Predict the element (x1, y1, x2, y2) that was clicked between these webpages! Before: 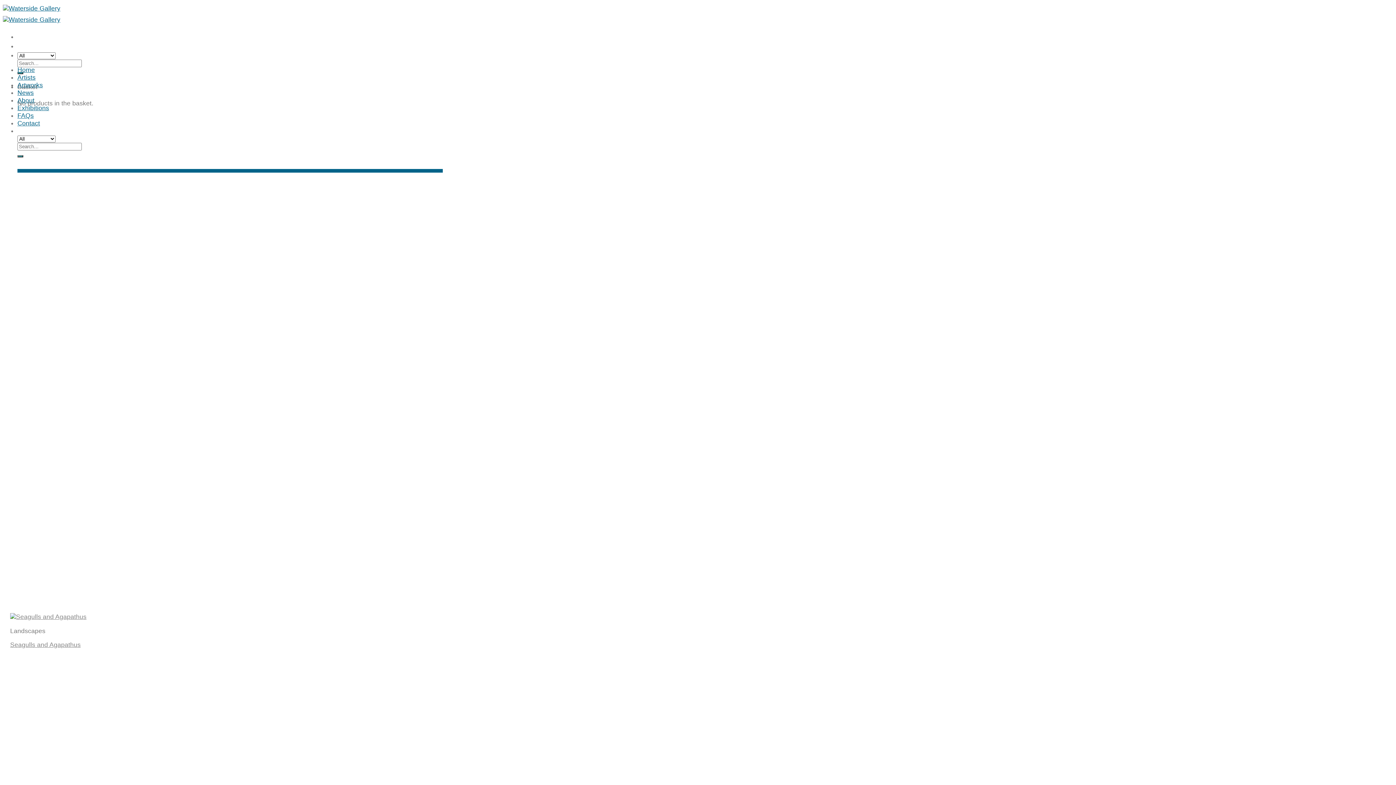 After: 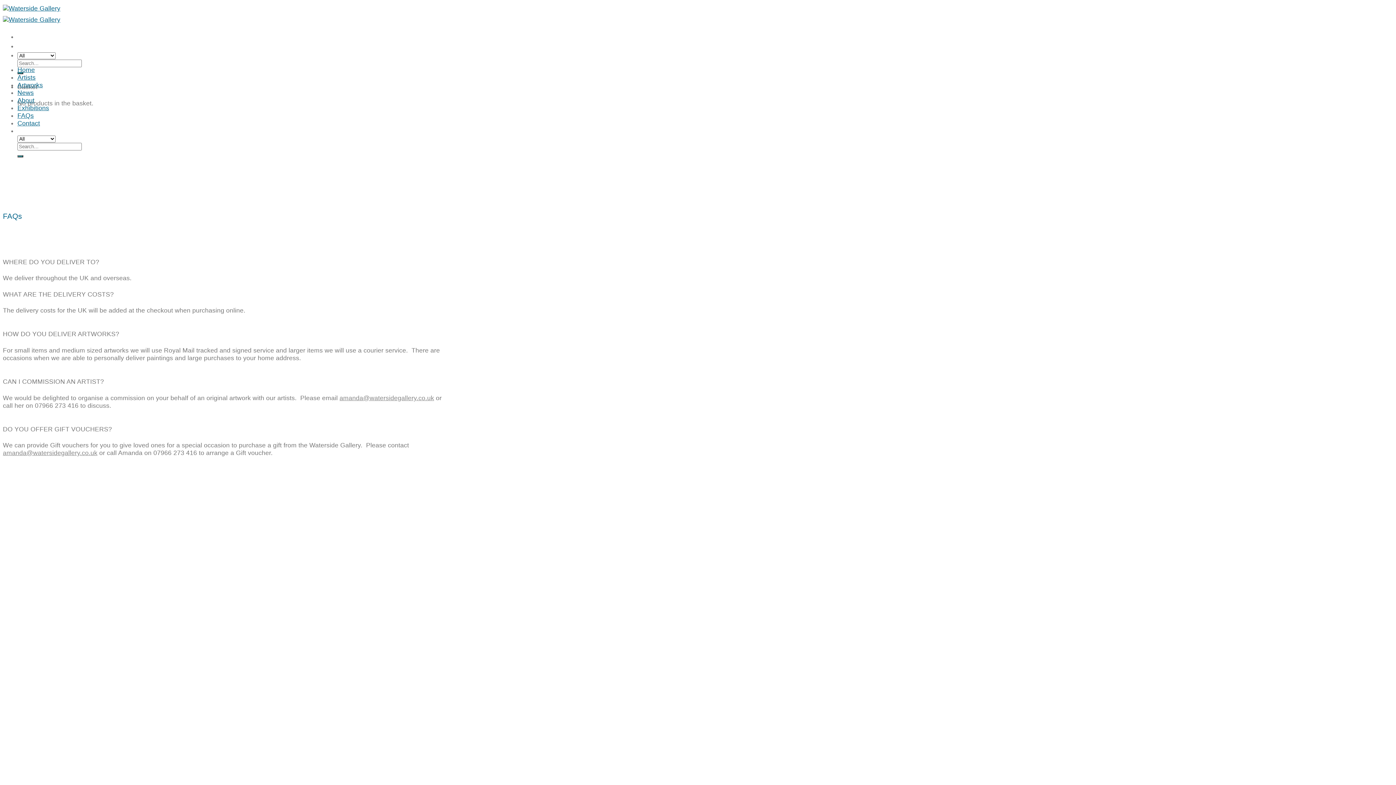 Action: bbox: (17, 111, 33, 119) label: FAQs